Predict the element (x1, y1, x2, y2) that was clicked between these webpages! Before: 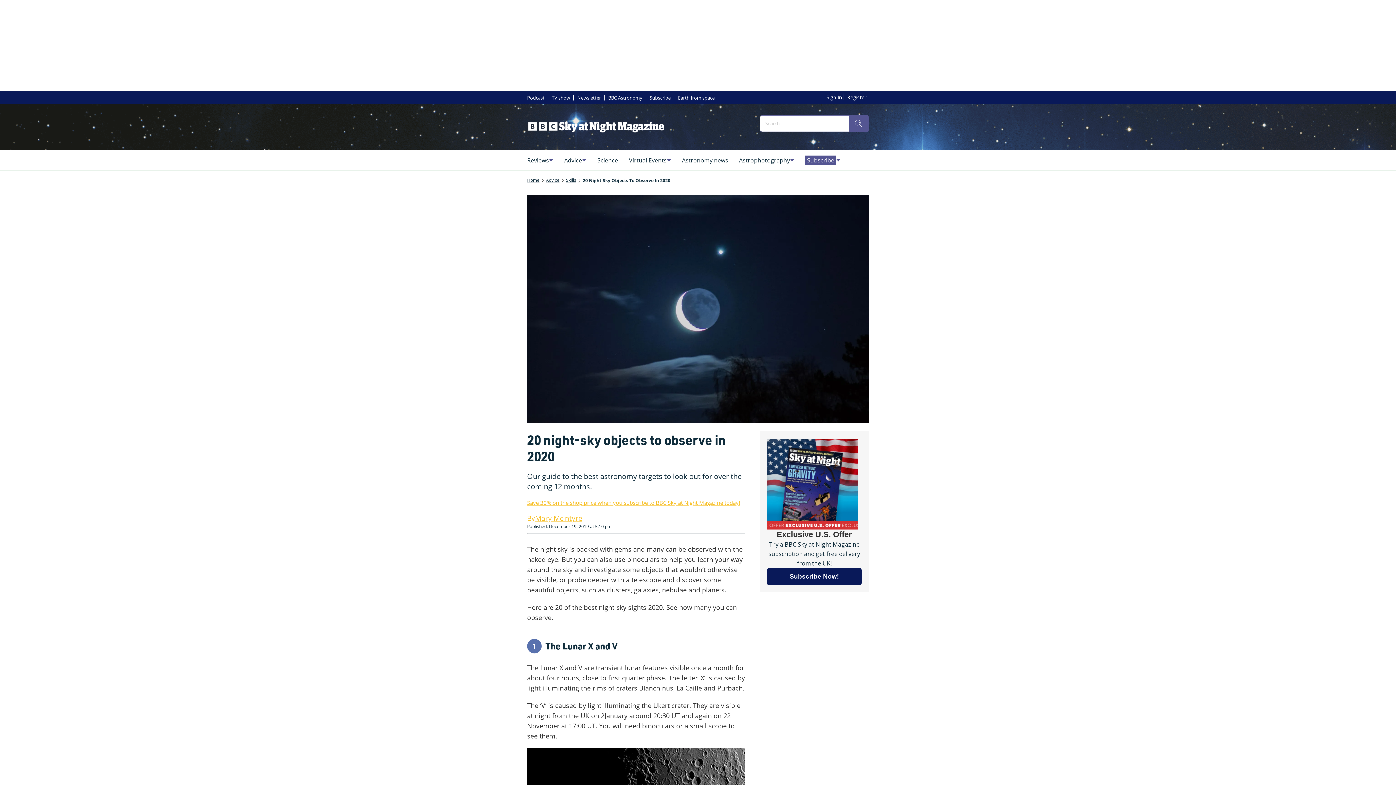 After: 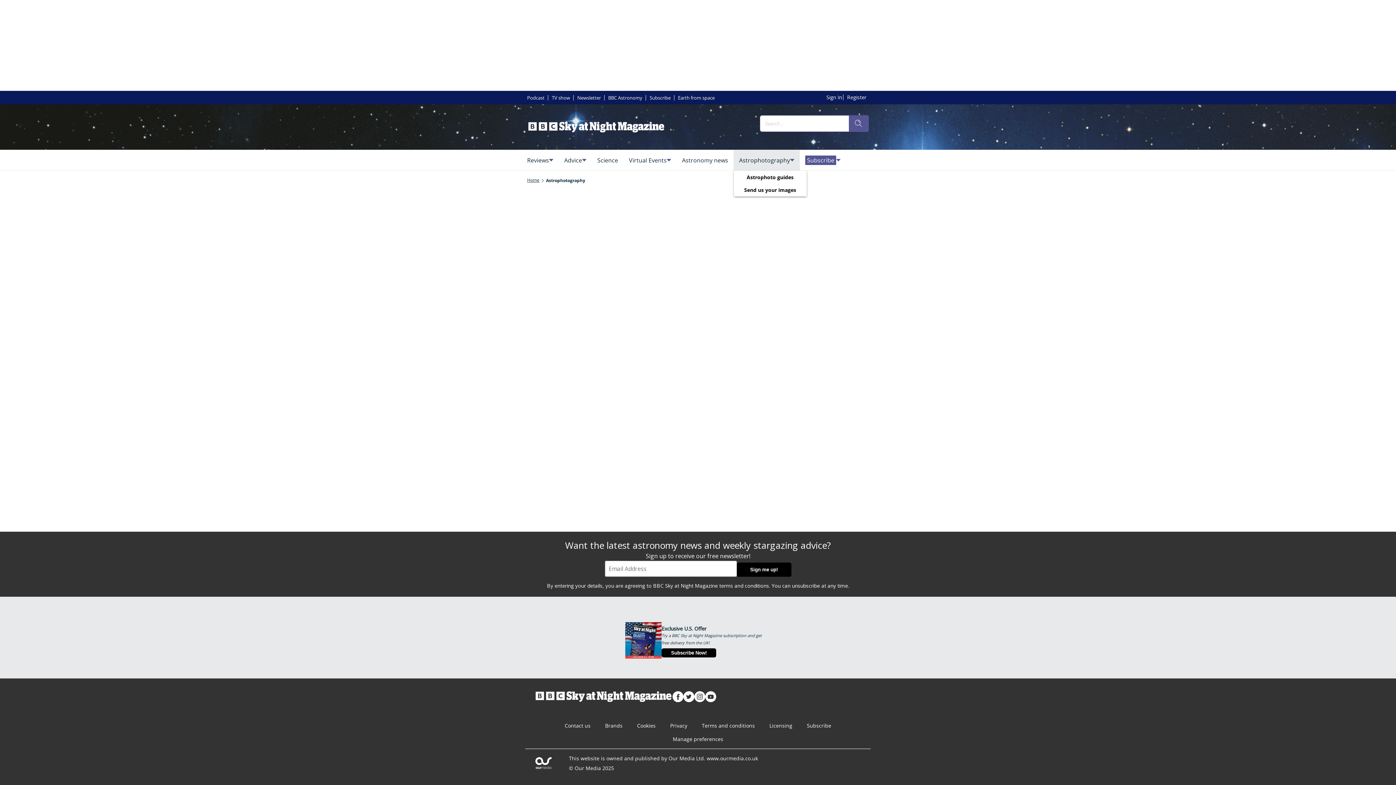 Action: bbox: (733, 150, 800, 170) label: Astrophotography